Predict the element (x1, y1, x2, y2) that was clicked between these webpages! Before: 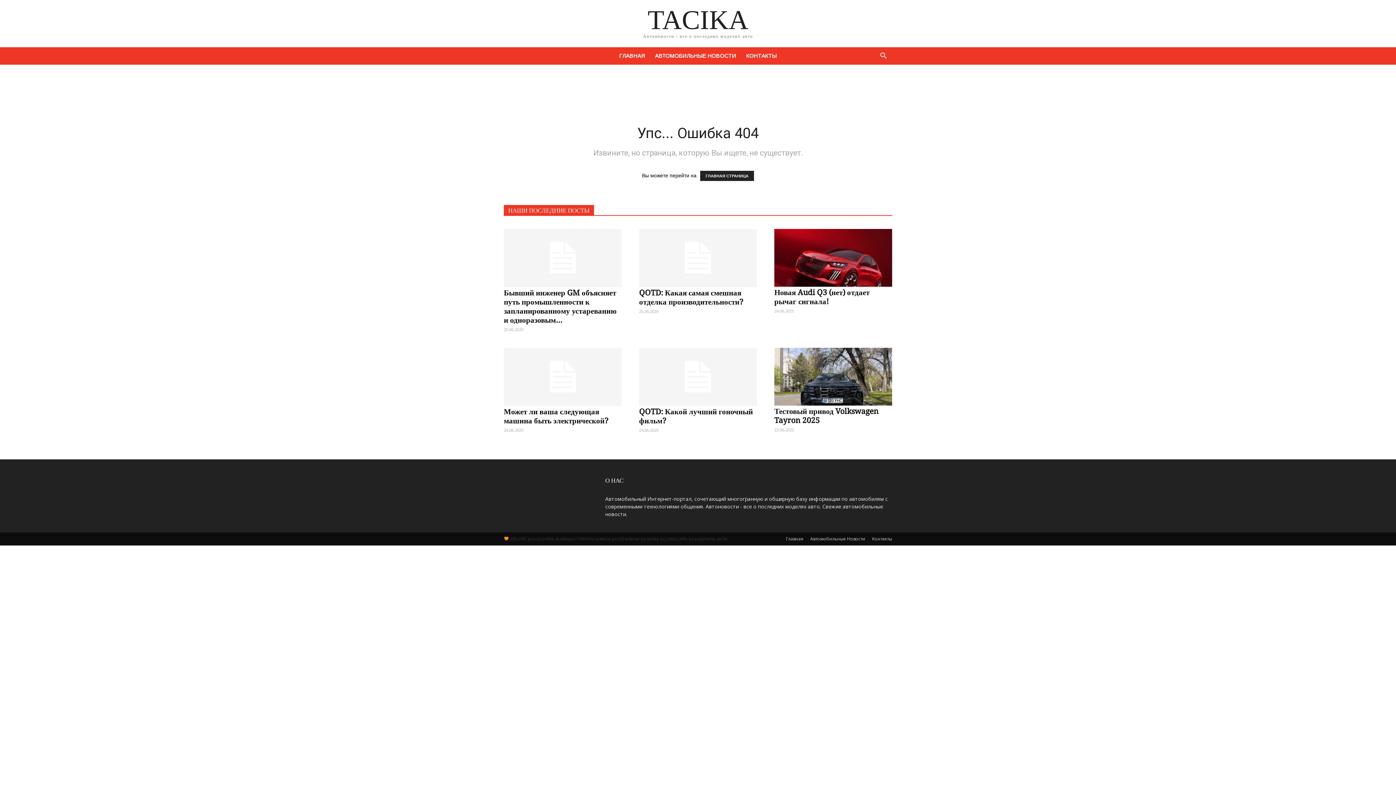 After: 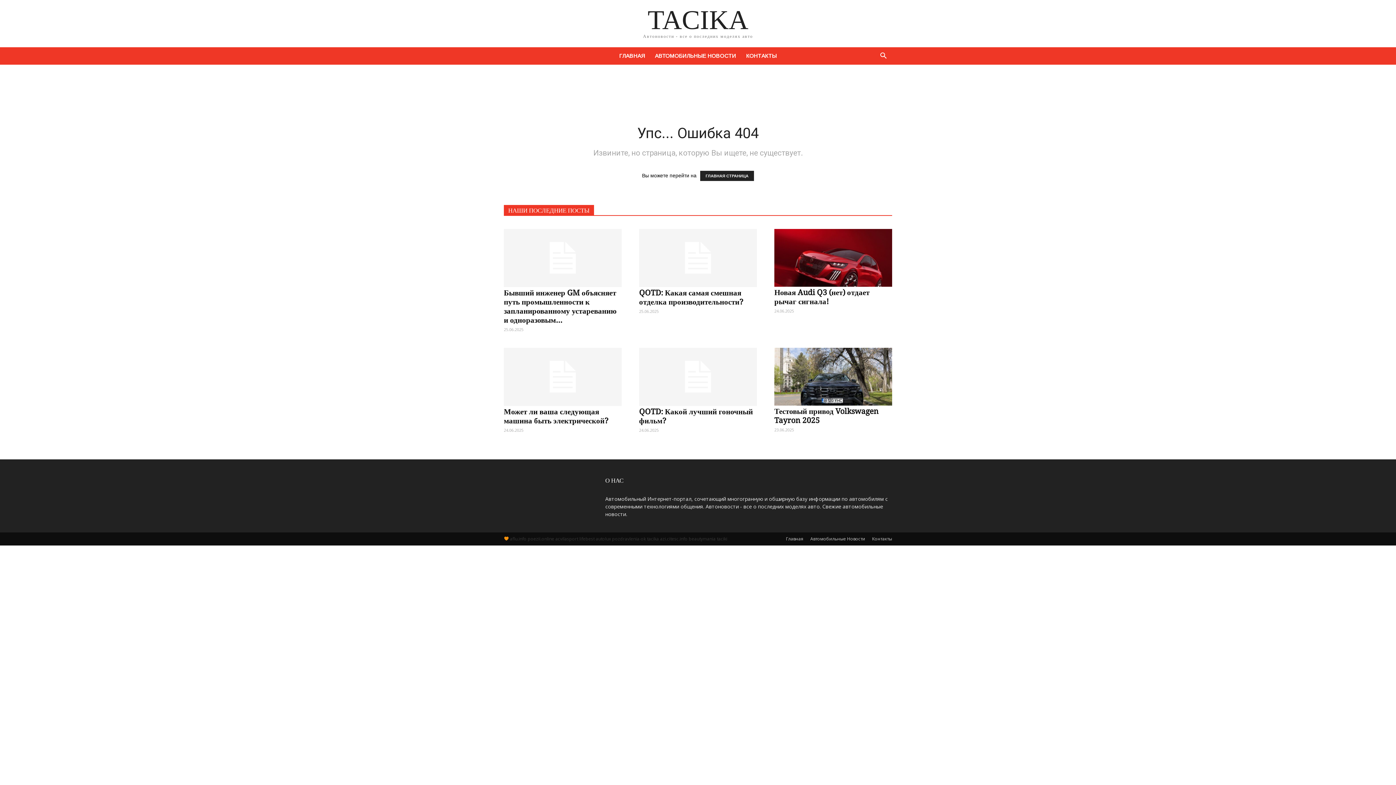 Action: bbox: (504, 536, 508, 542)